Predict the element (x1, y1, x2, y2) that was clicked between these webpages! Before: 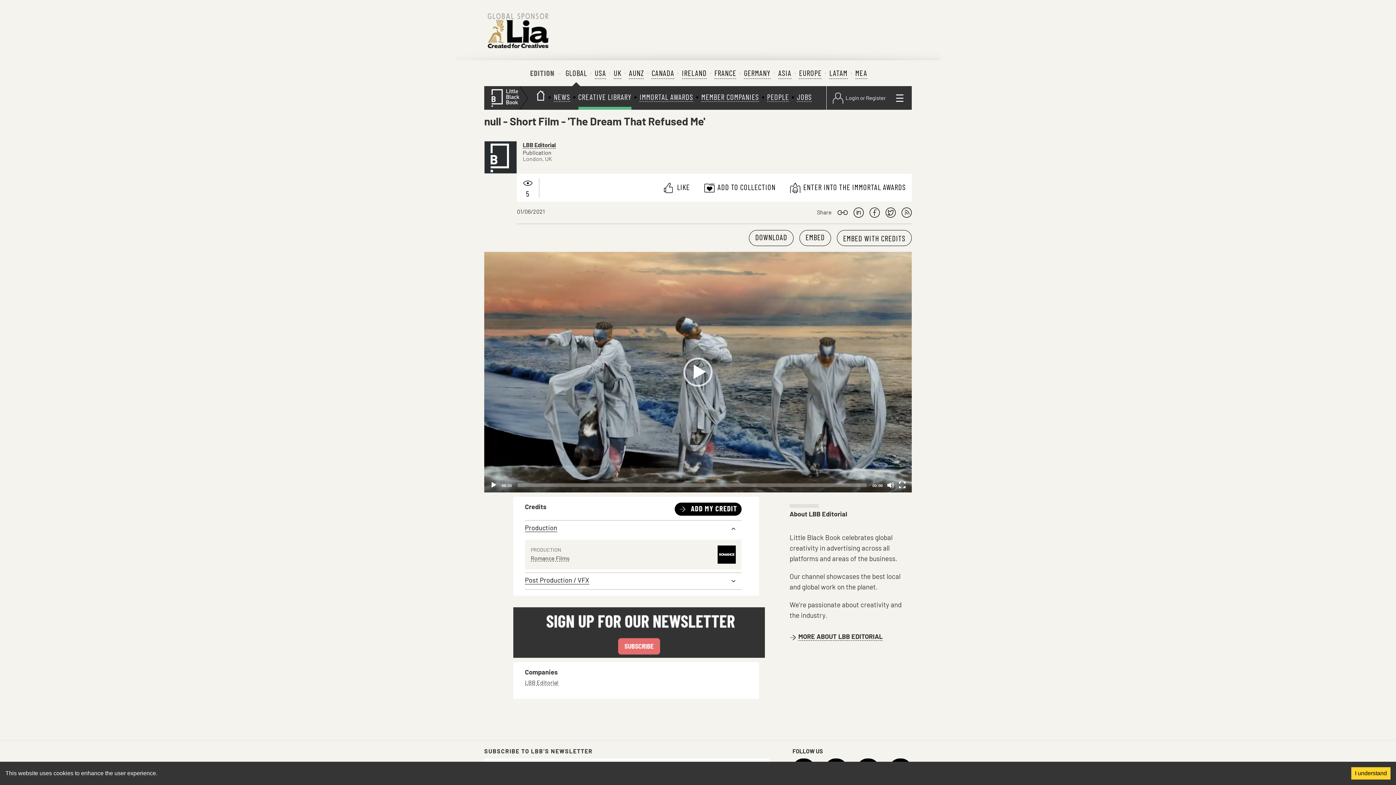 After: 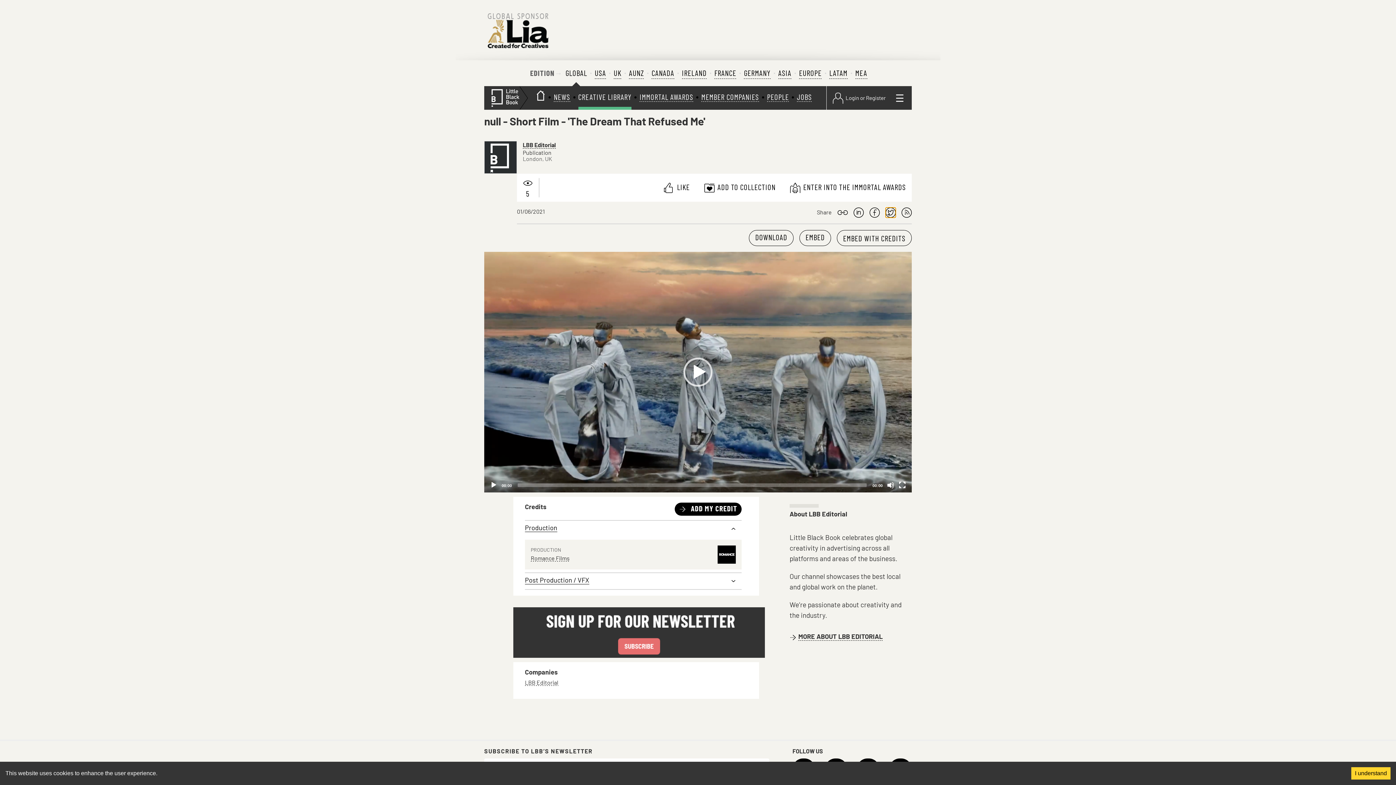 Action: bbox: (885, 207, 896, 217) label: twitter